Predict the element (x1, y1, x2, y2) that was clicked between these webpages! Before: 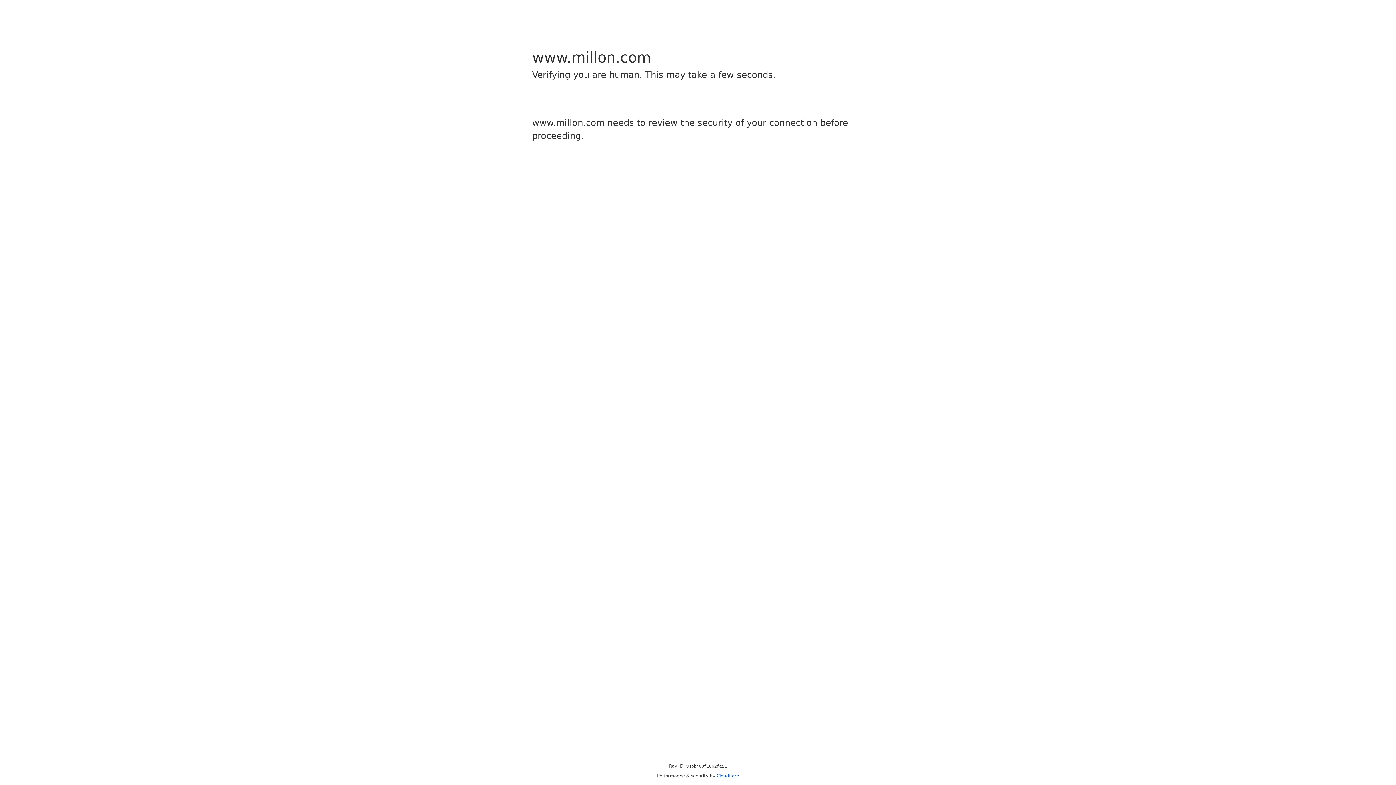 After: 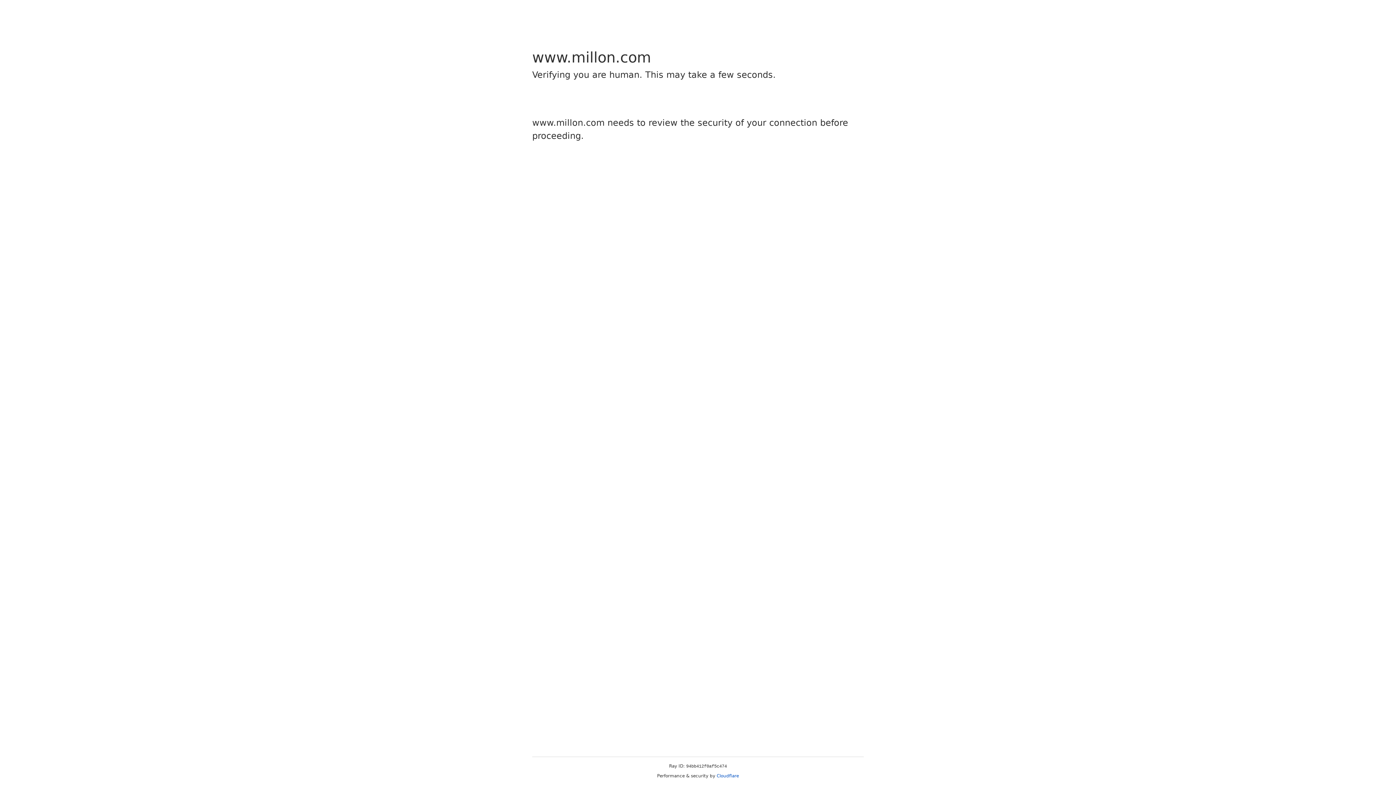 Action: bbox: (716, 773, 739, 778) label: Cloudflare